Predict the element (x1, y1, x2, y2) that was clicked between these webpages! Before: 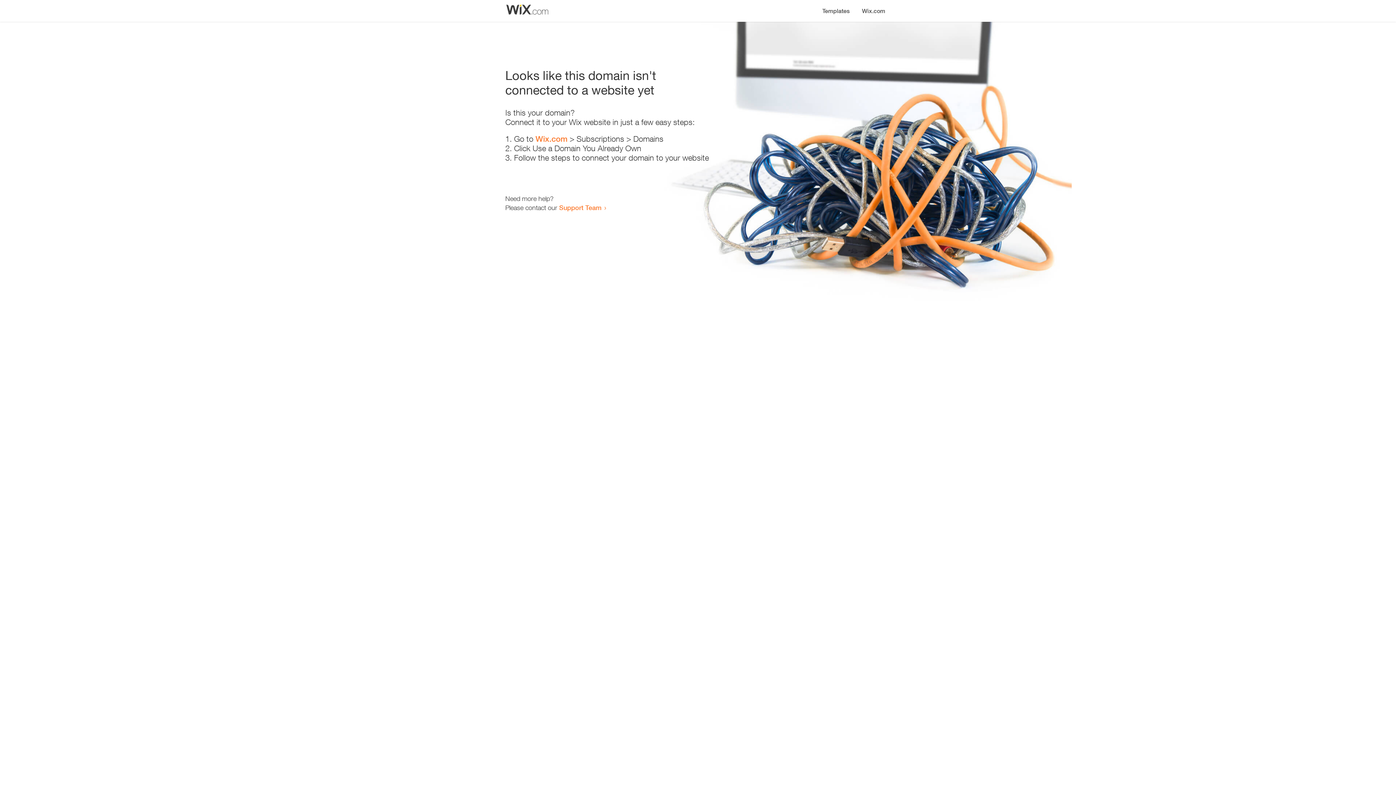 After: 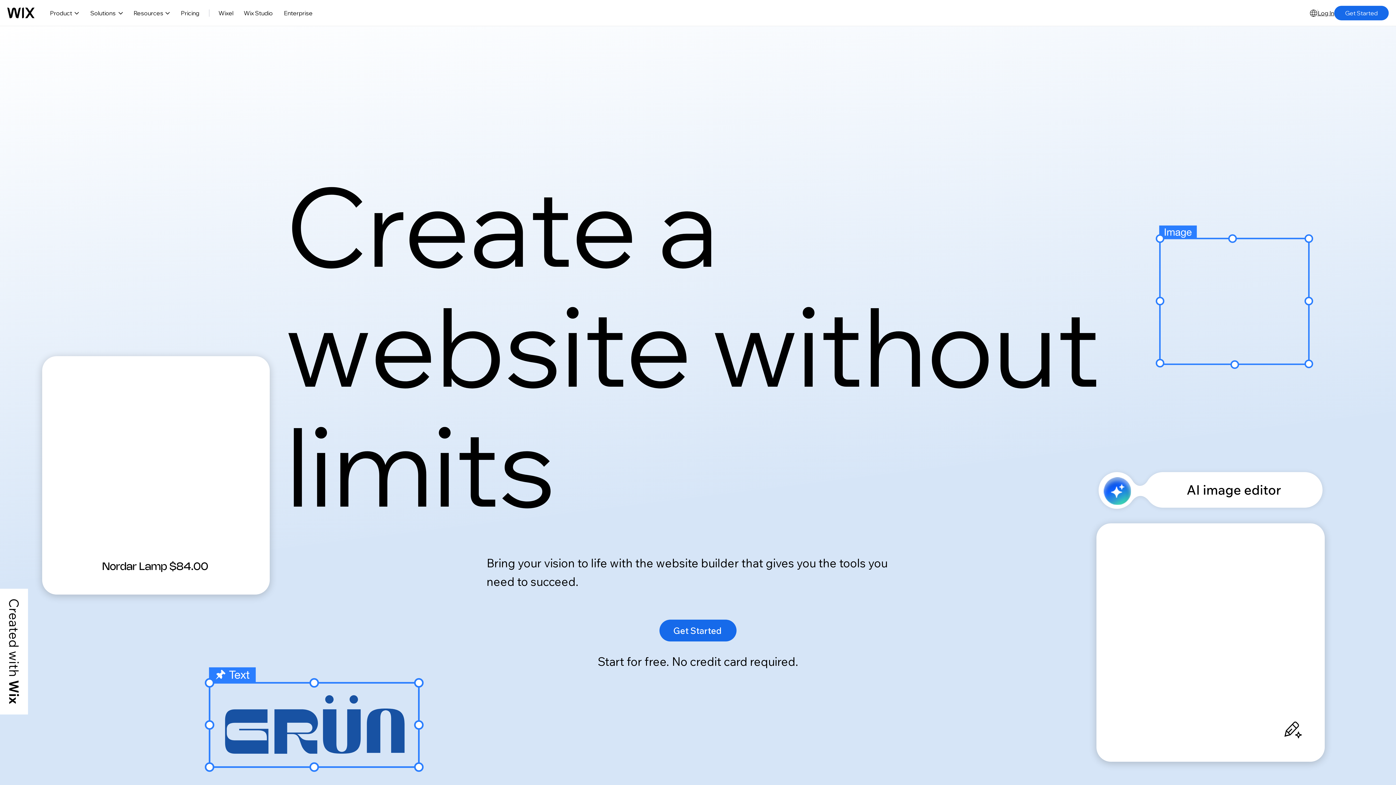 Action: label: Wix.com bbox: (856, 0, 890, 14)